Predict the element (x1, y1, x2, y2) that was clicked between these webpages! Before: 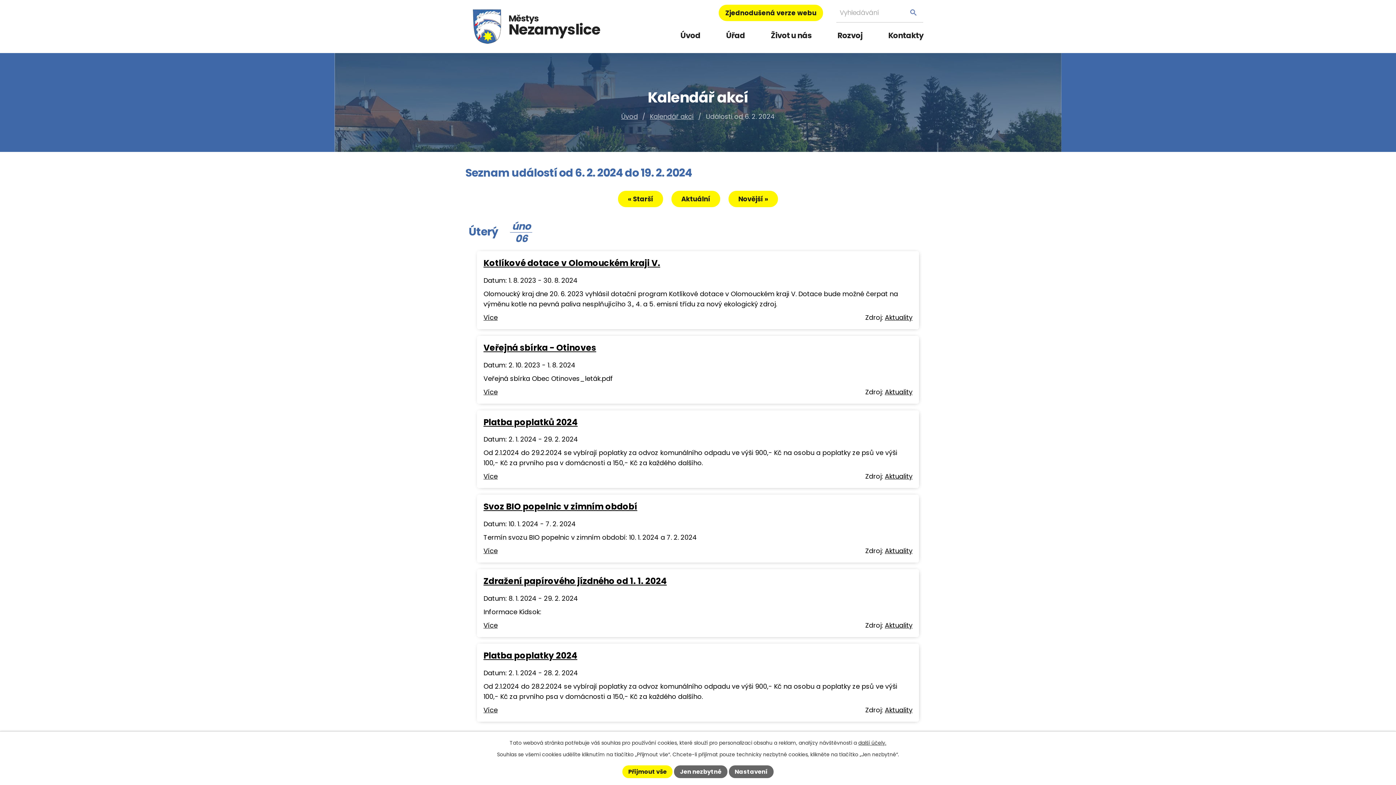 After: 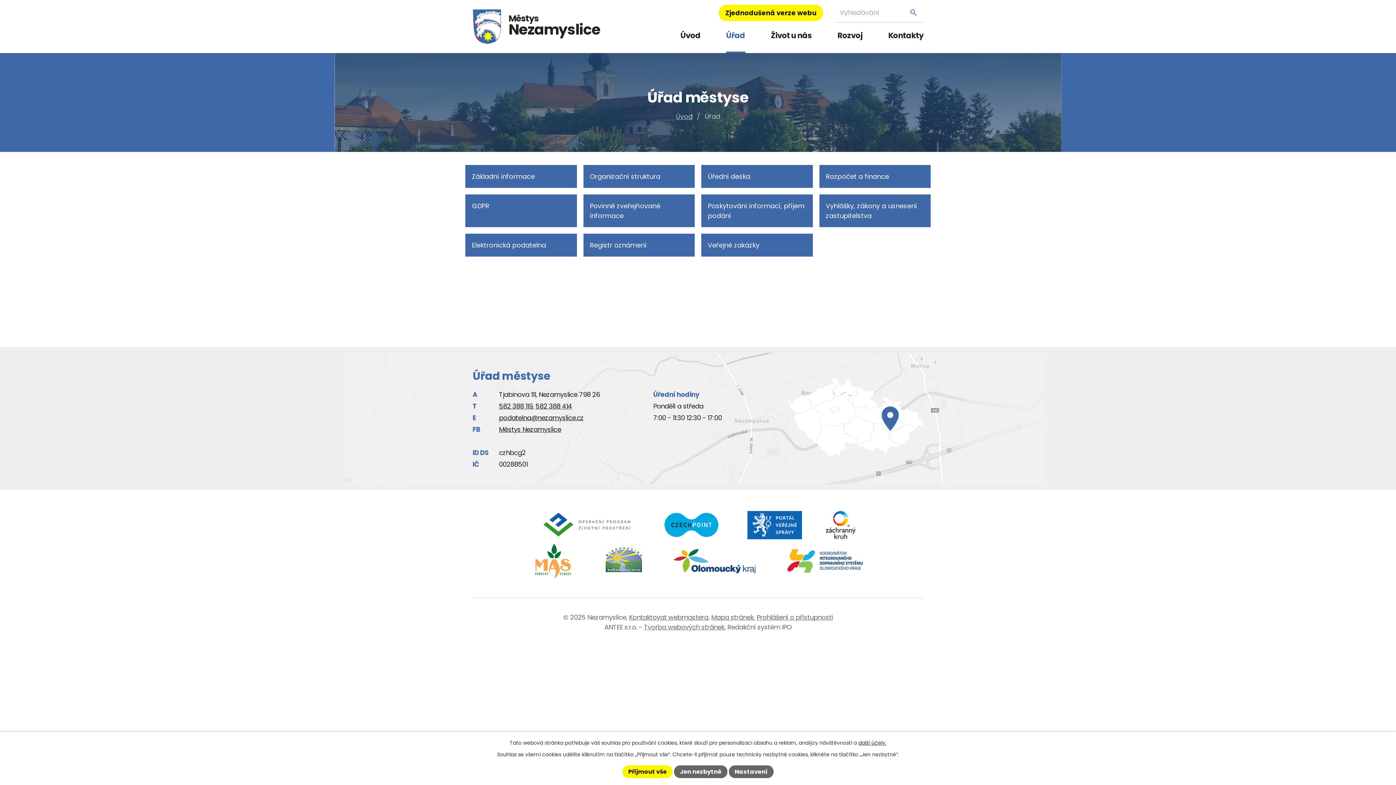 Action: label: Úřad bbox: (721, 24, 750, 52)